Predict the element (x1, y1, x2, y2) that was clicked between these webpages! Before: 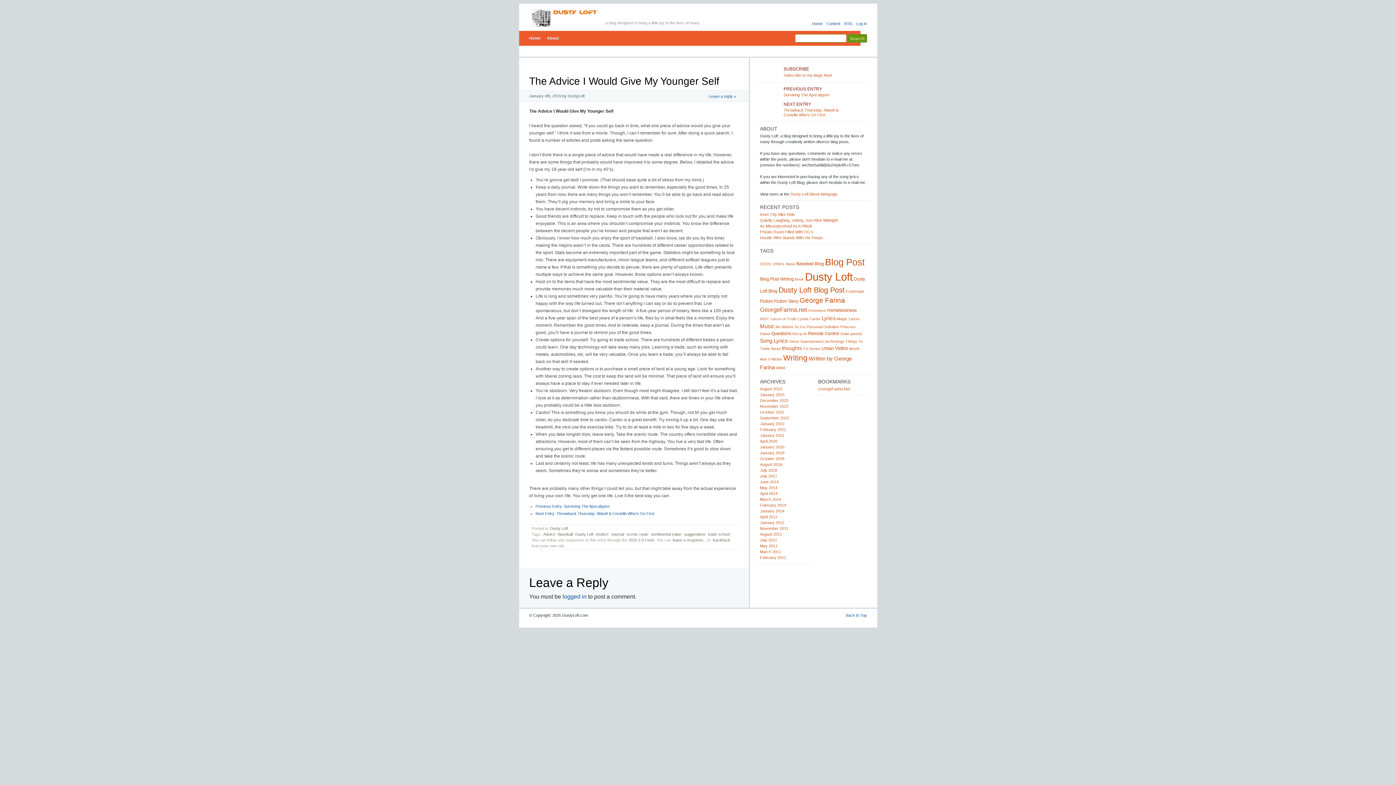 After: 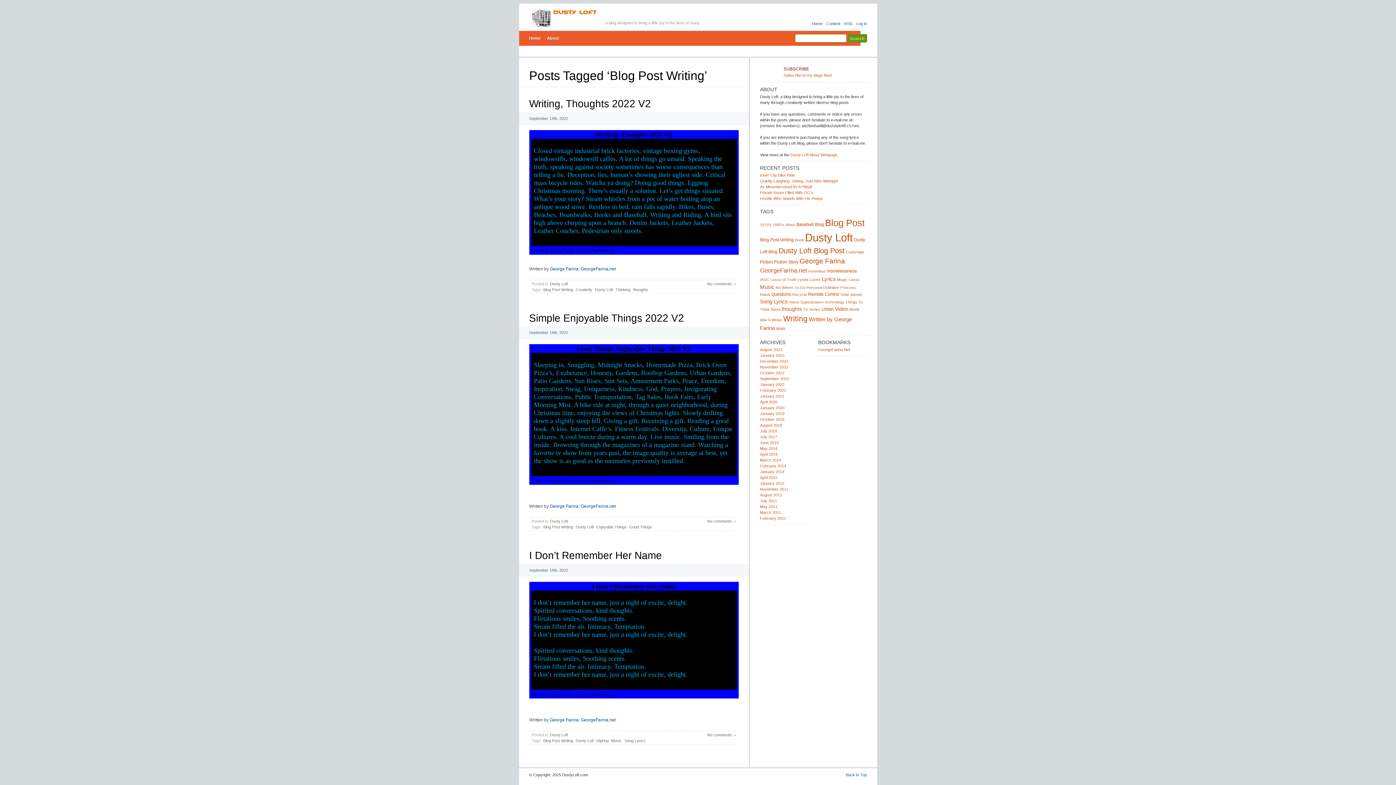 Action: bbox: (760, 276, 794, 282) label: Blog Post Writing (3 items)